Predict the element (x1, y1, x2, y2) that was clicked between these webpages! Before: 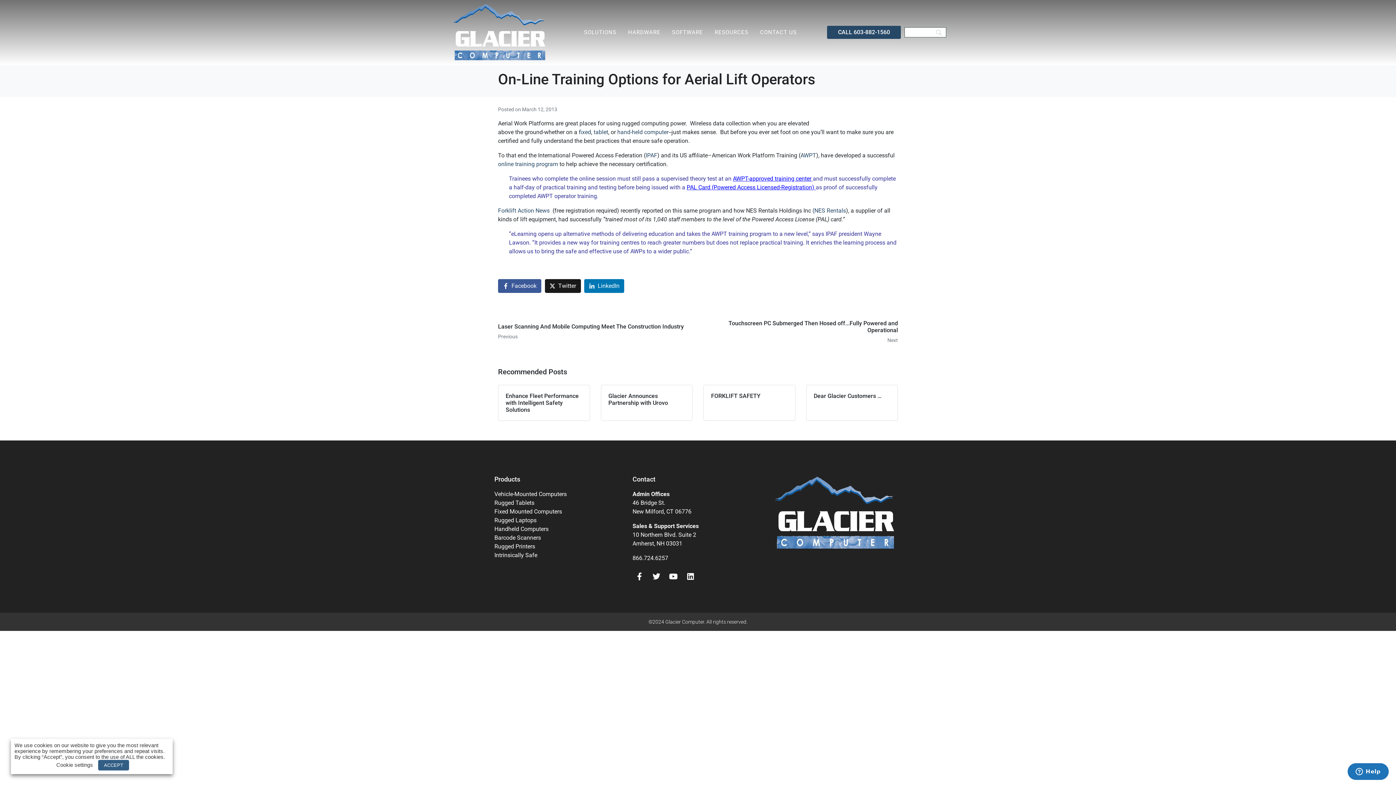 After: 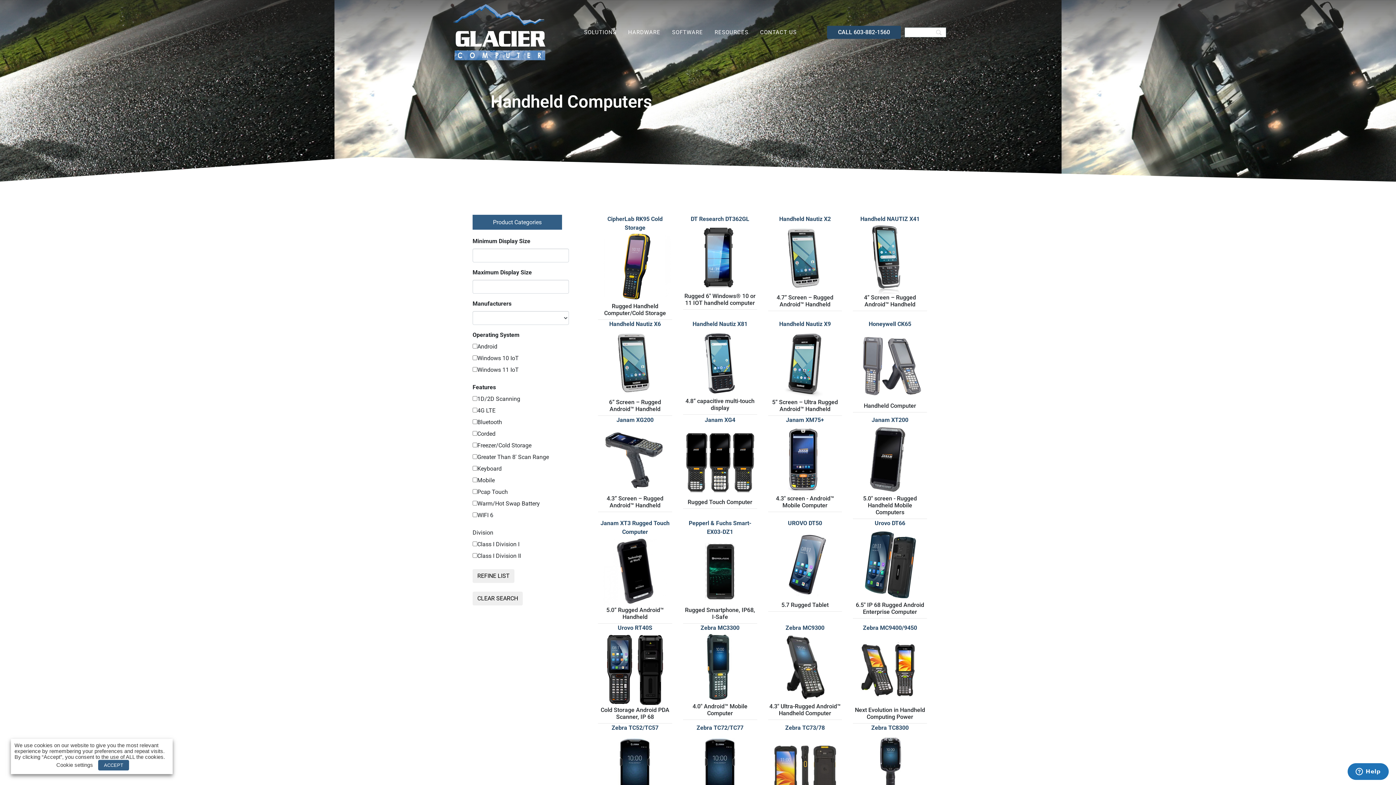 Action: label: Handheld Computers bbox: (494, 525, 548, 532)